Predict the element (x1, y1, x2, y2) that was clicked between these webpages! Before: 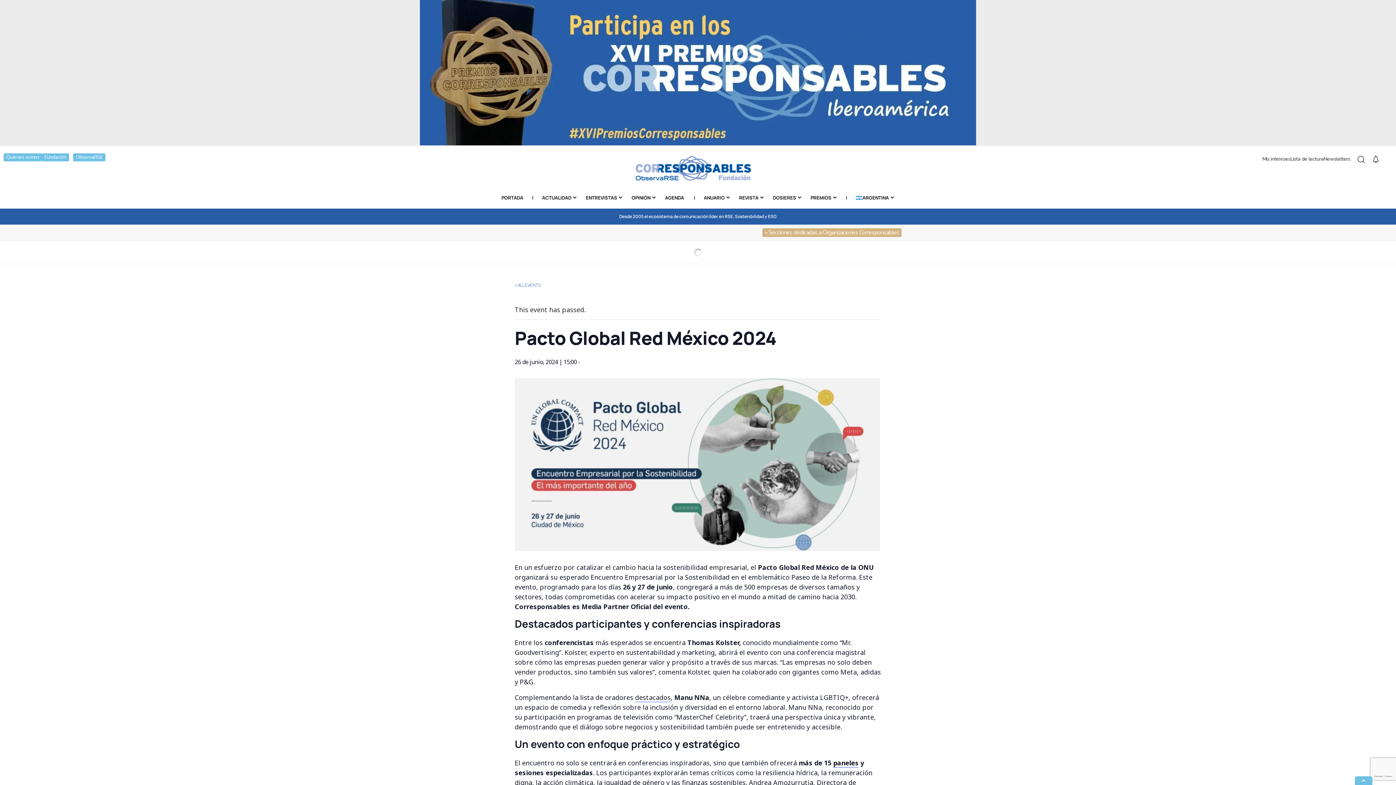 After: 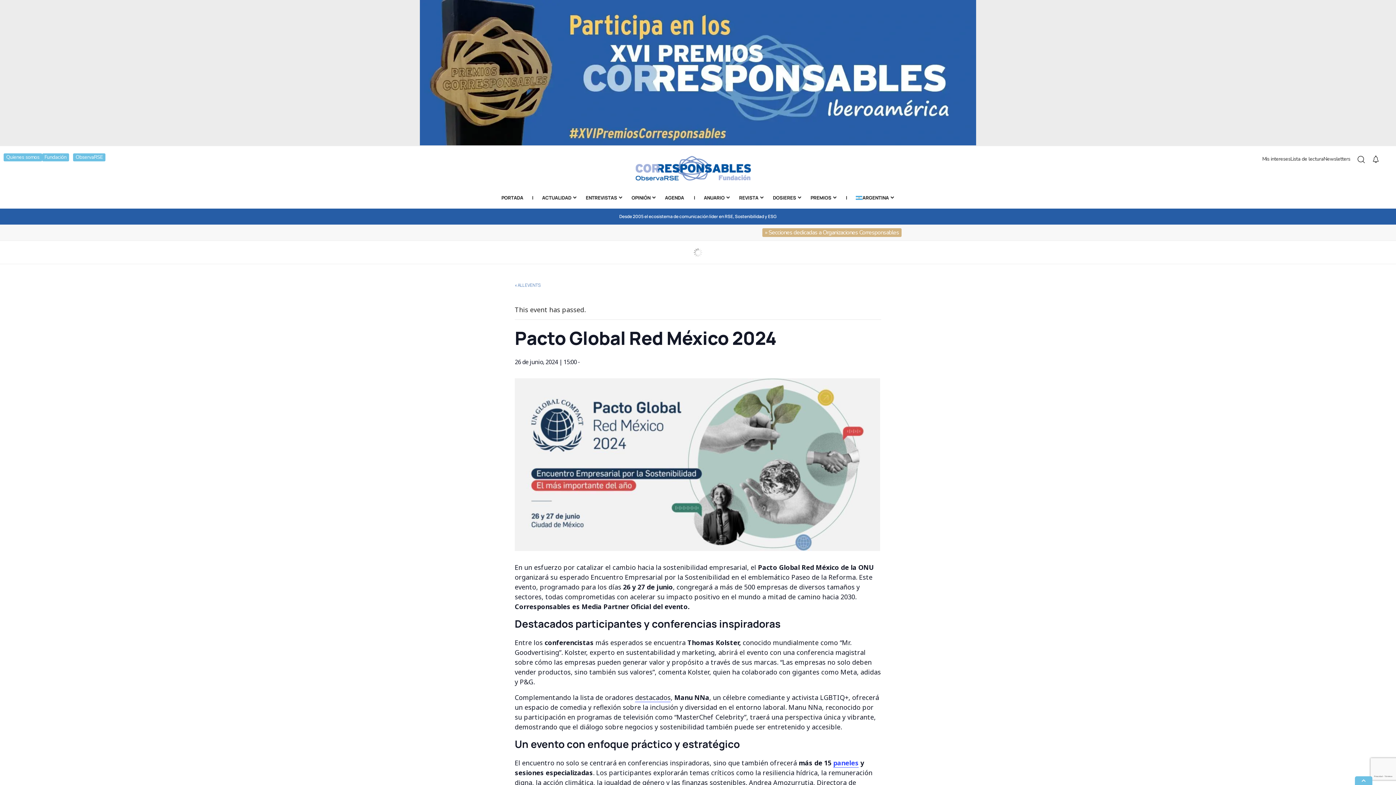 Action: bbox: (833, 759, 858, 768) label: paneles